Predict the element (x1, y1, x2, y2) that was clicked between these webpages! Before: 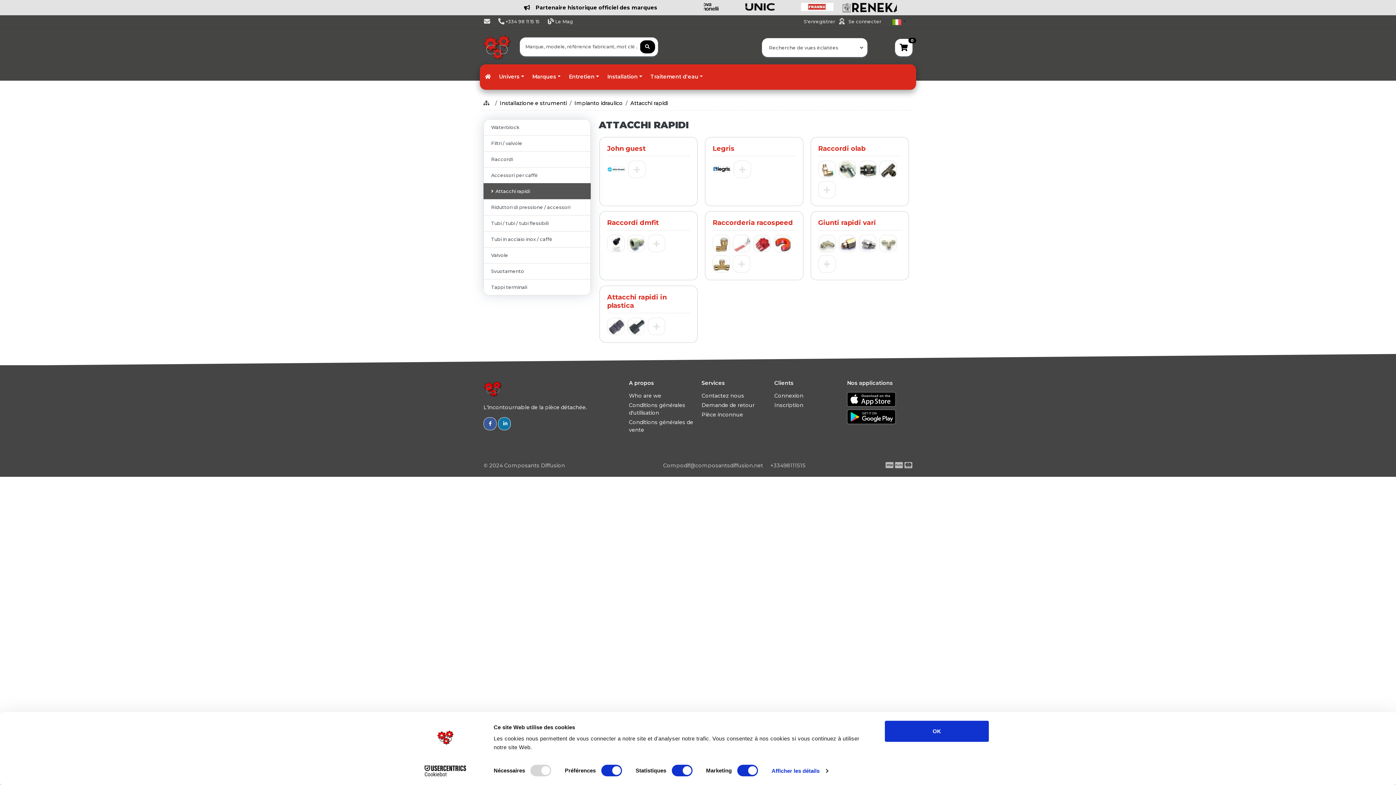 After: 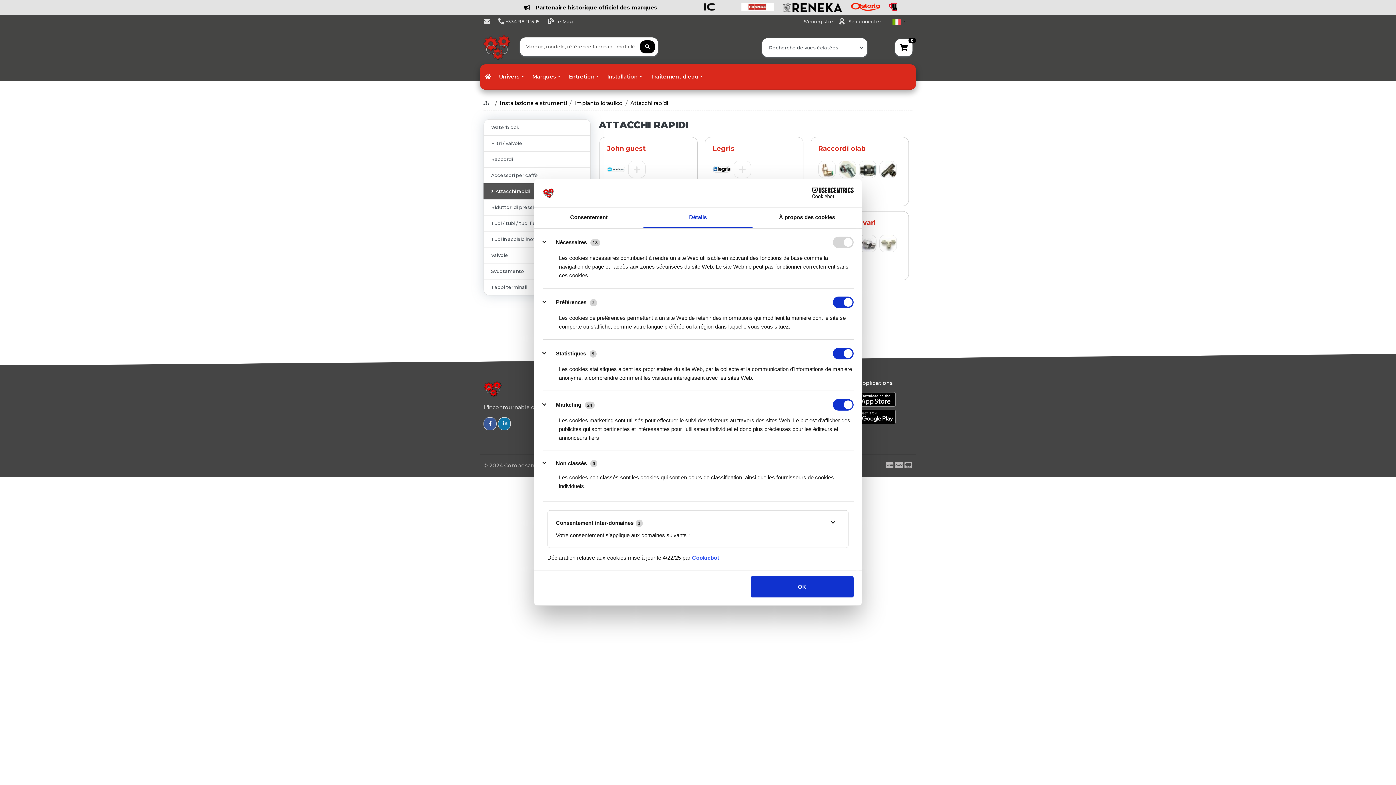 Action: label: Afficher les détails bbox: (771, 765, 828, 776)